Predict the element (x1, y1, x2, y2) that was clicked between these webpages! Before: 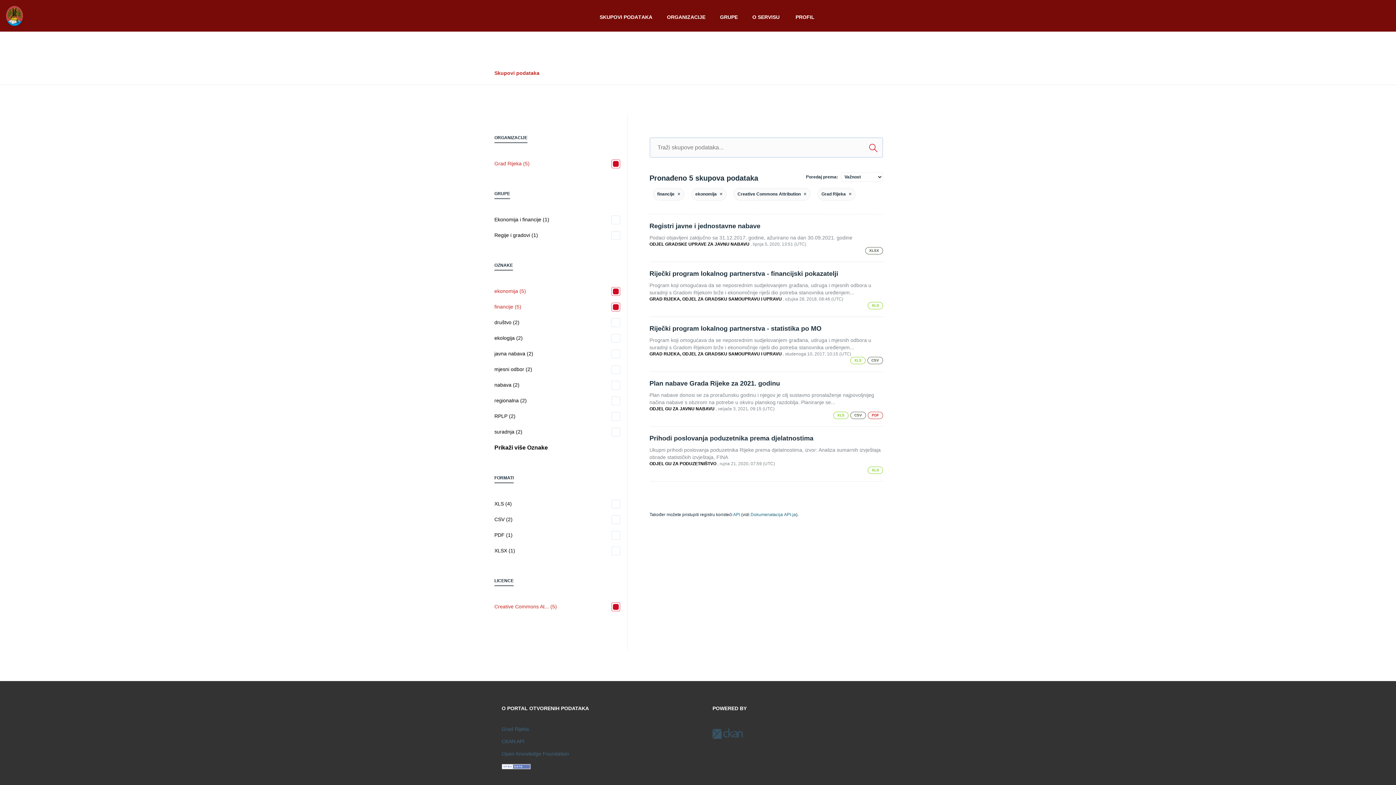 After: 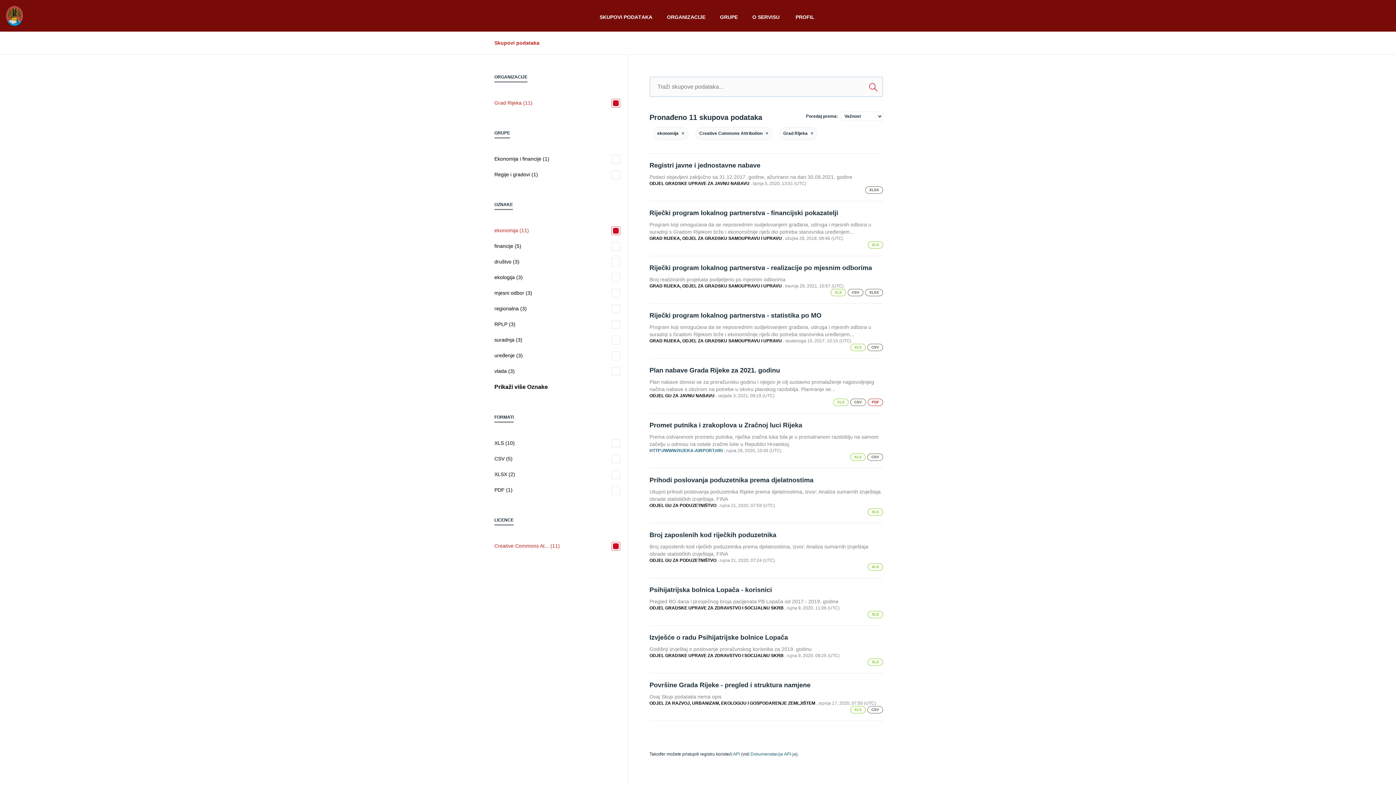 Action: label: financije (5) bbox: (494, 302, 620, 311)